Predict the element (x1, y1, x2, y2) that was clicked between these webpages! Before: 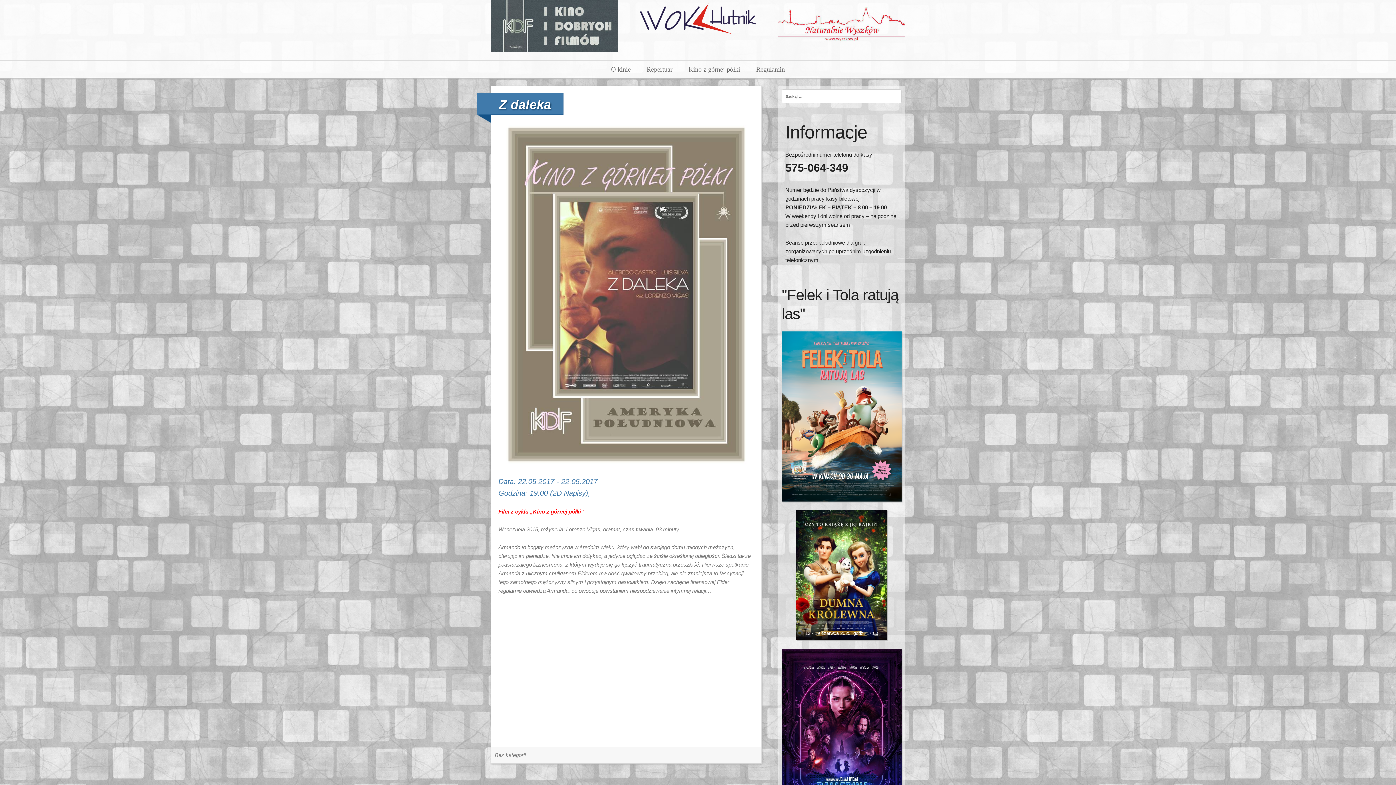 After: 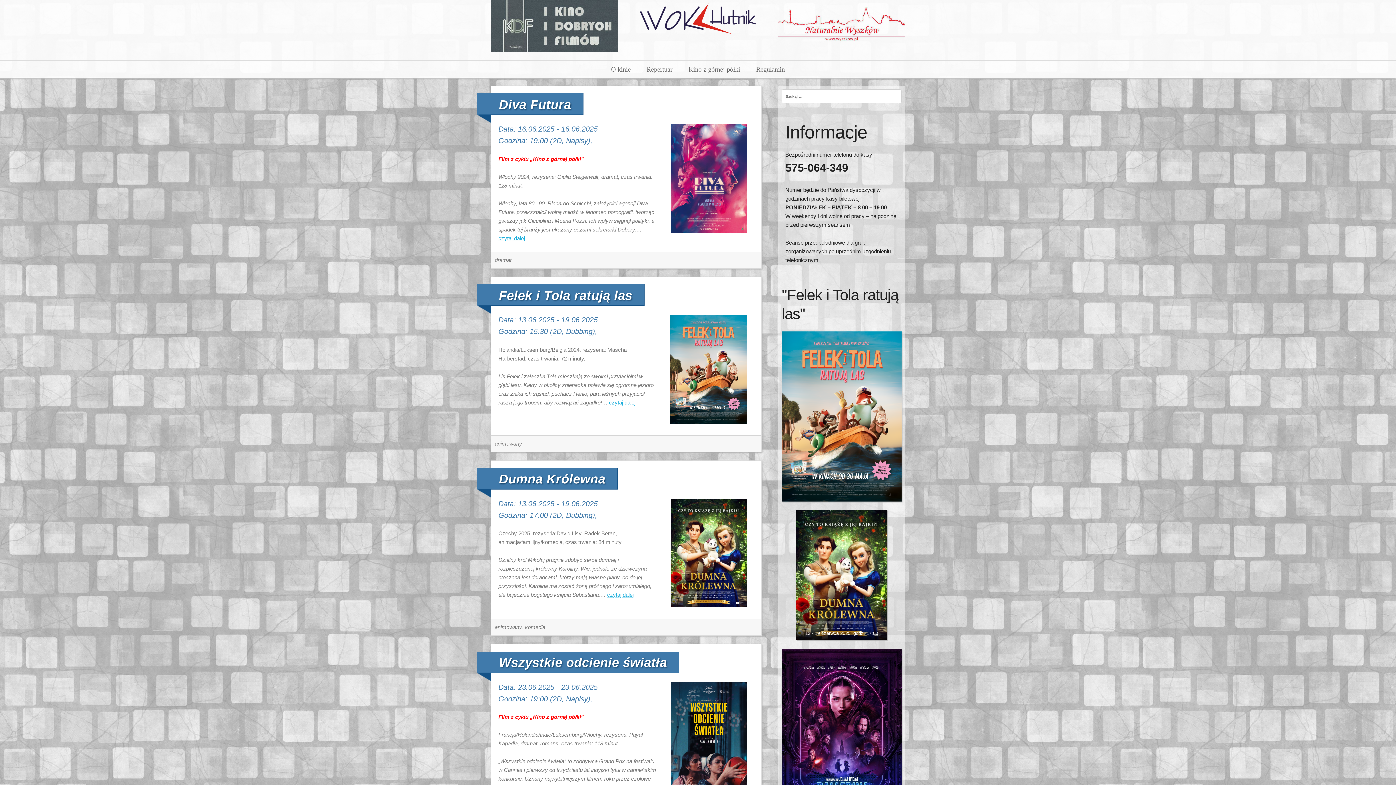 Action: bbox: (490, 47, 618, 53)